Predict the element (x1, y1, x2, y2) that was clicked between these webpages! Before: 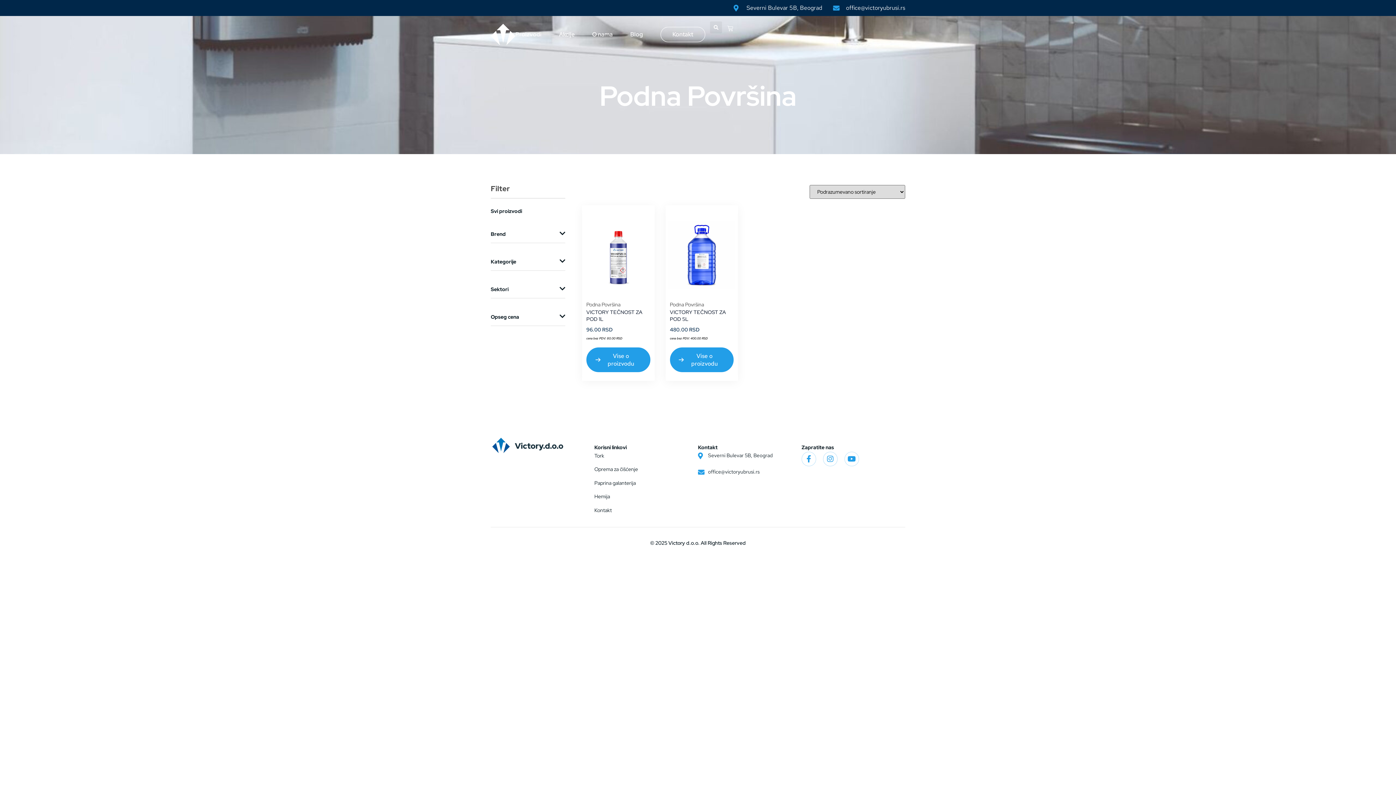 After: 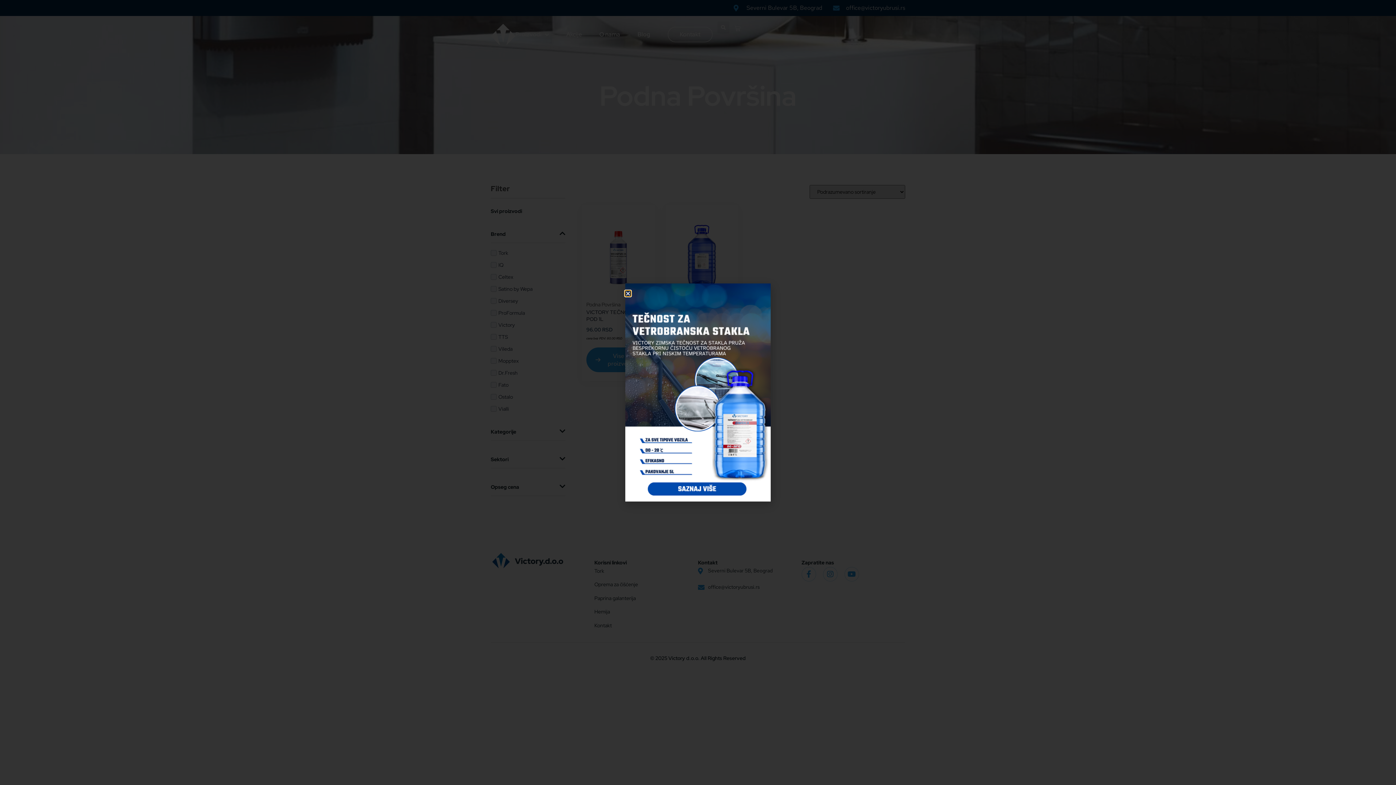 Action: bbox: (490, 230, 505, 237) label: Brend